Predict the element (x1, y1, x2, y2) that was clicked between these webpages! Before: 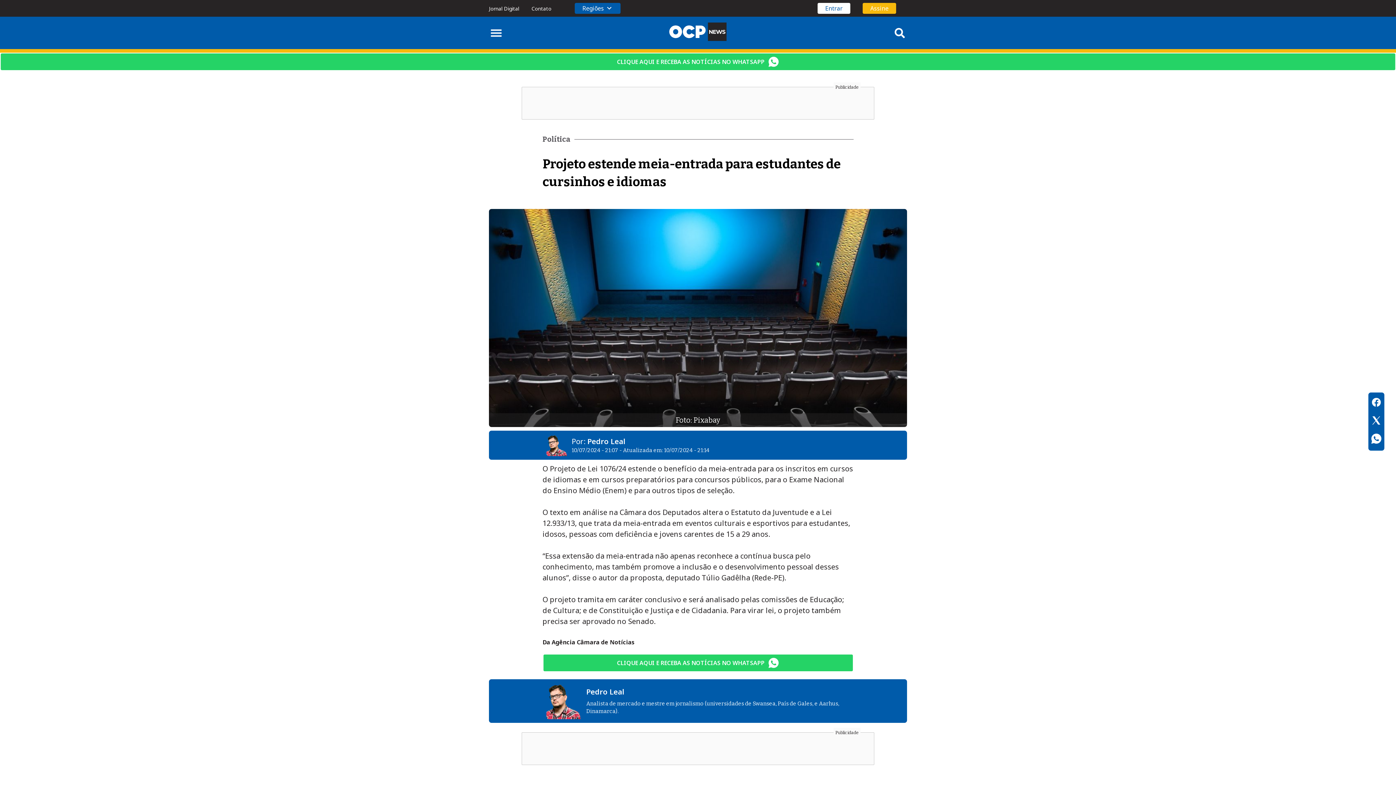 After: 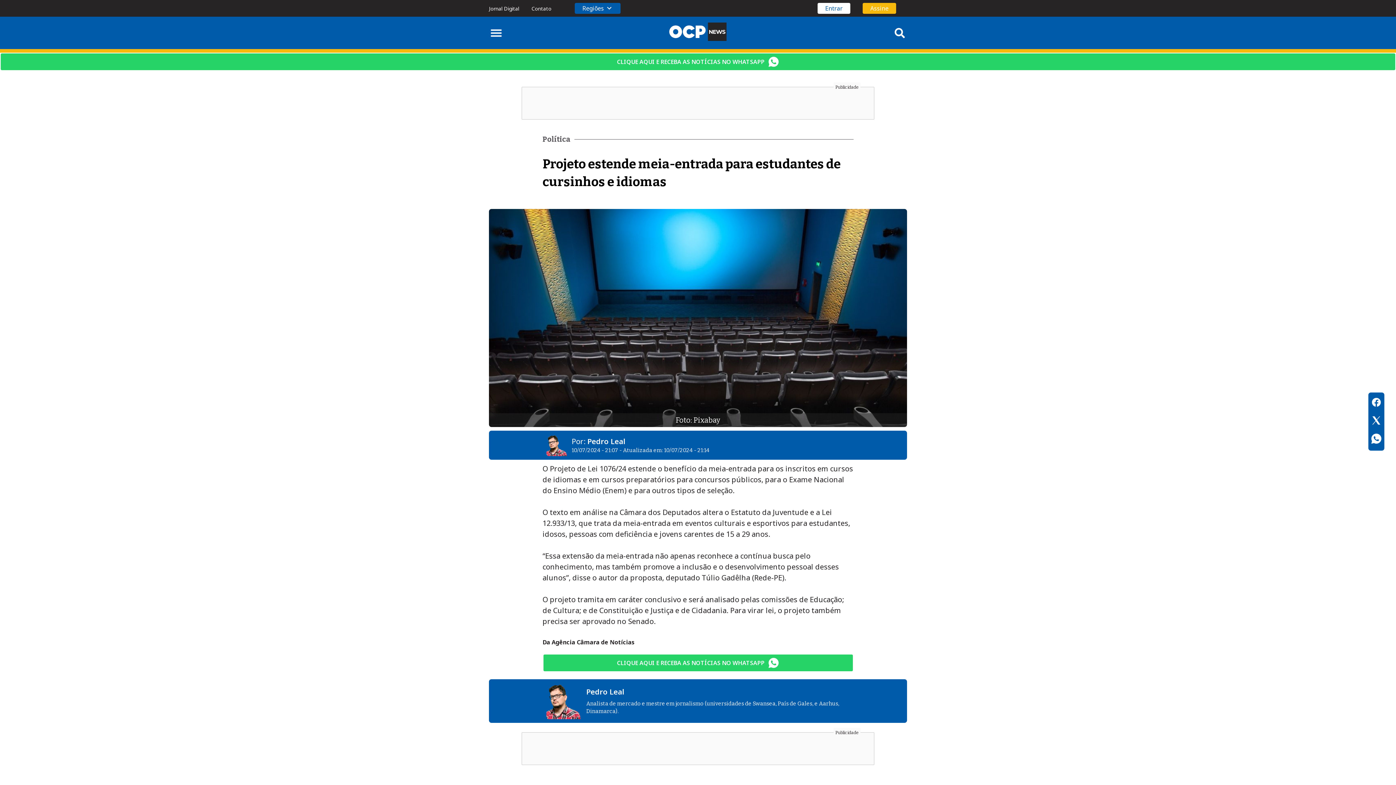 Action: bbox: (542, 654, 853, 672) label: CLIQUE AQUI E RECEBA AS NOTÍCIAS NO WHATSAPP